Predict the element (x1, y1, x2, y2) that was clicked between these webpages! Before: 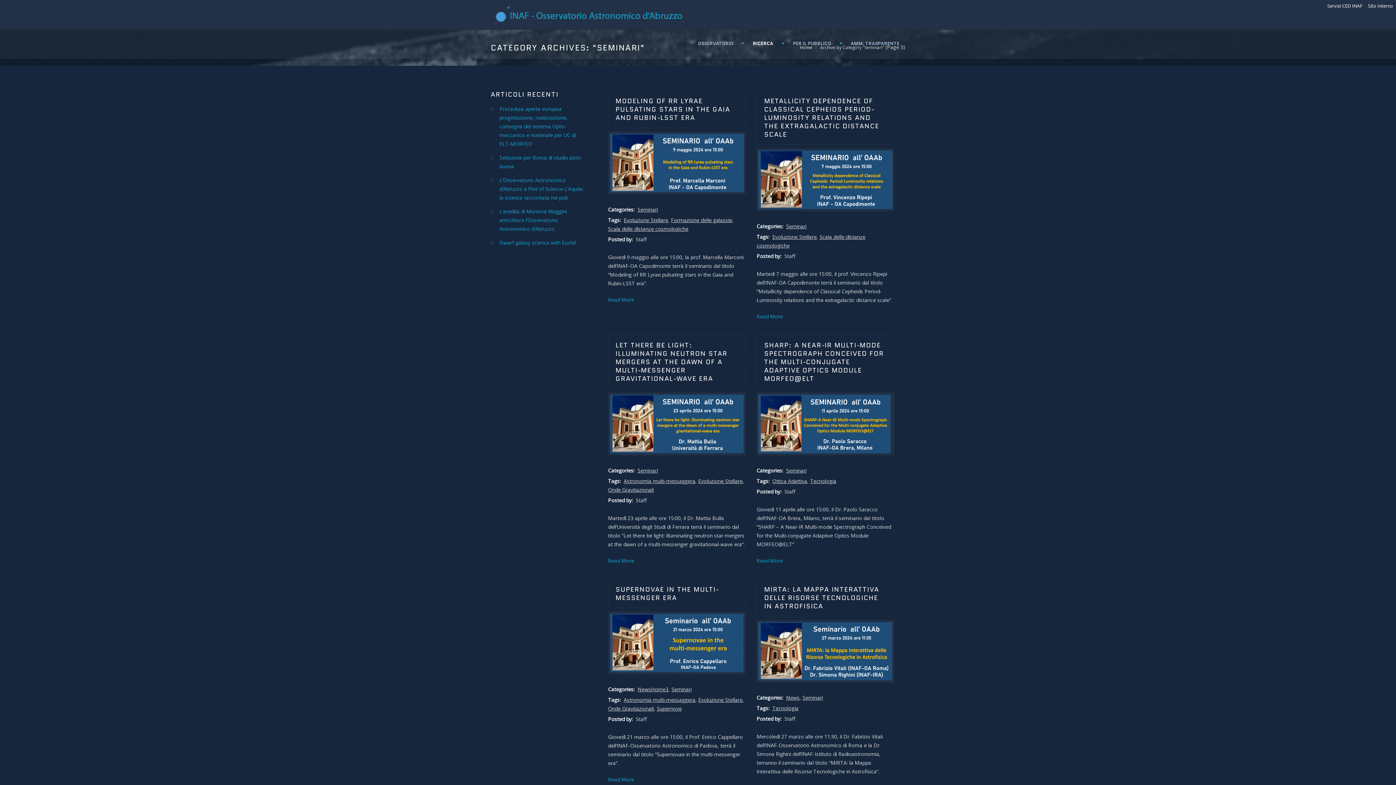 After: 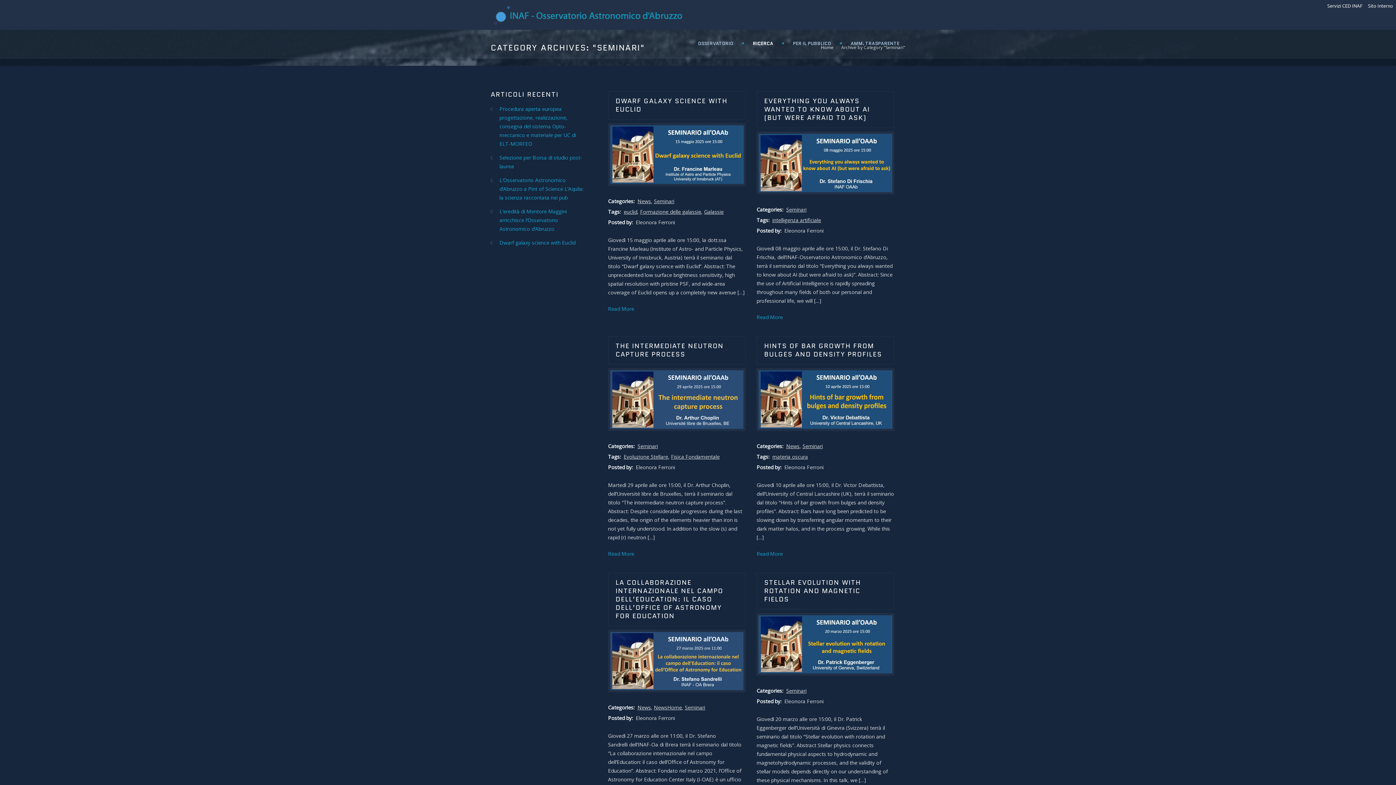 Action: label: Seminari bbox: (802, 694, 823, 701)